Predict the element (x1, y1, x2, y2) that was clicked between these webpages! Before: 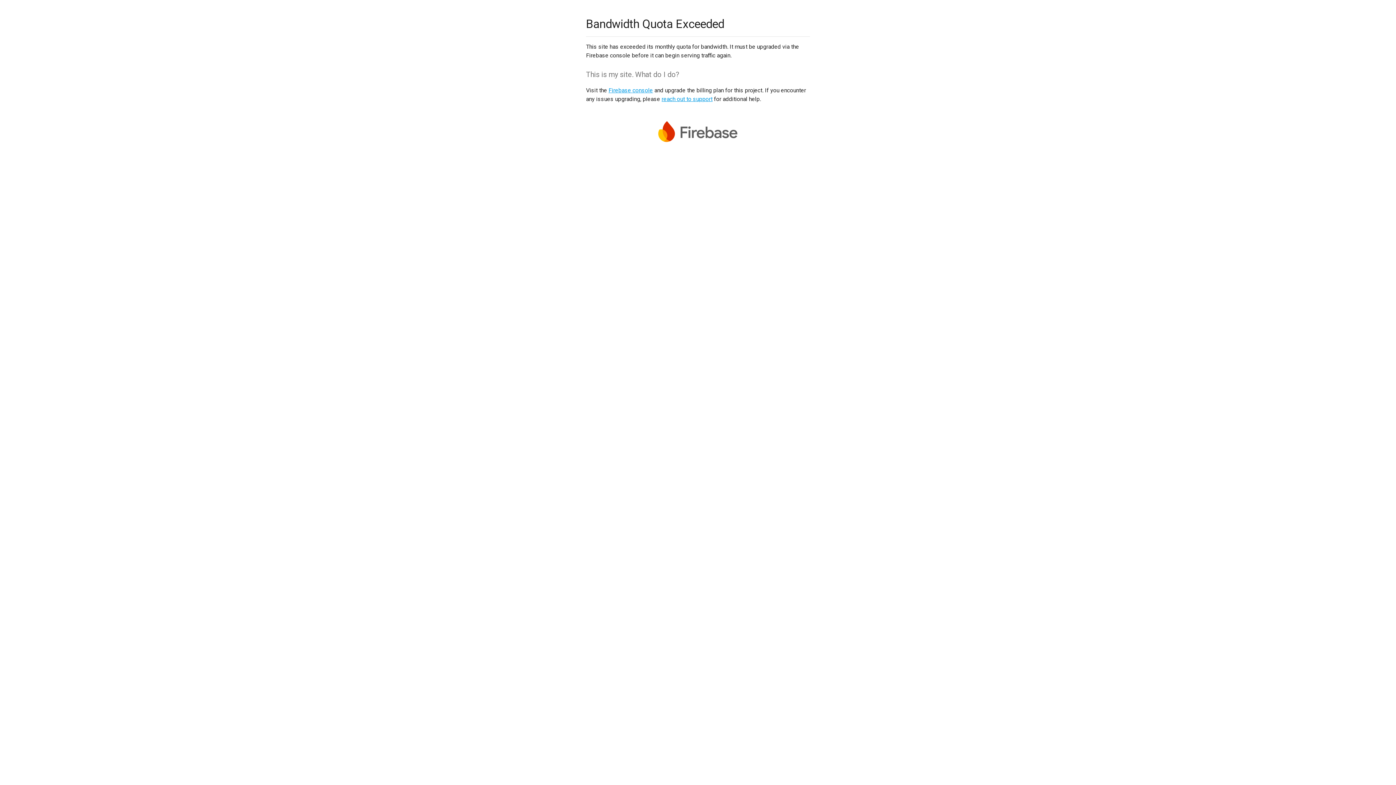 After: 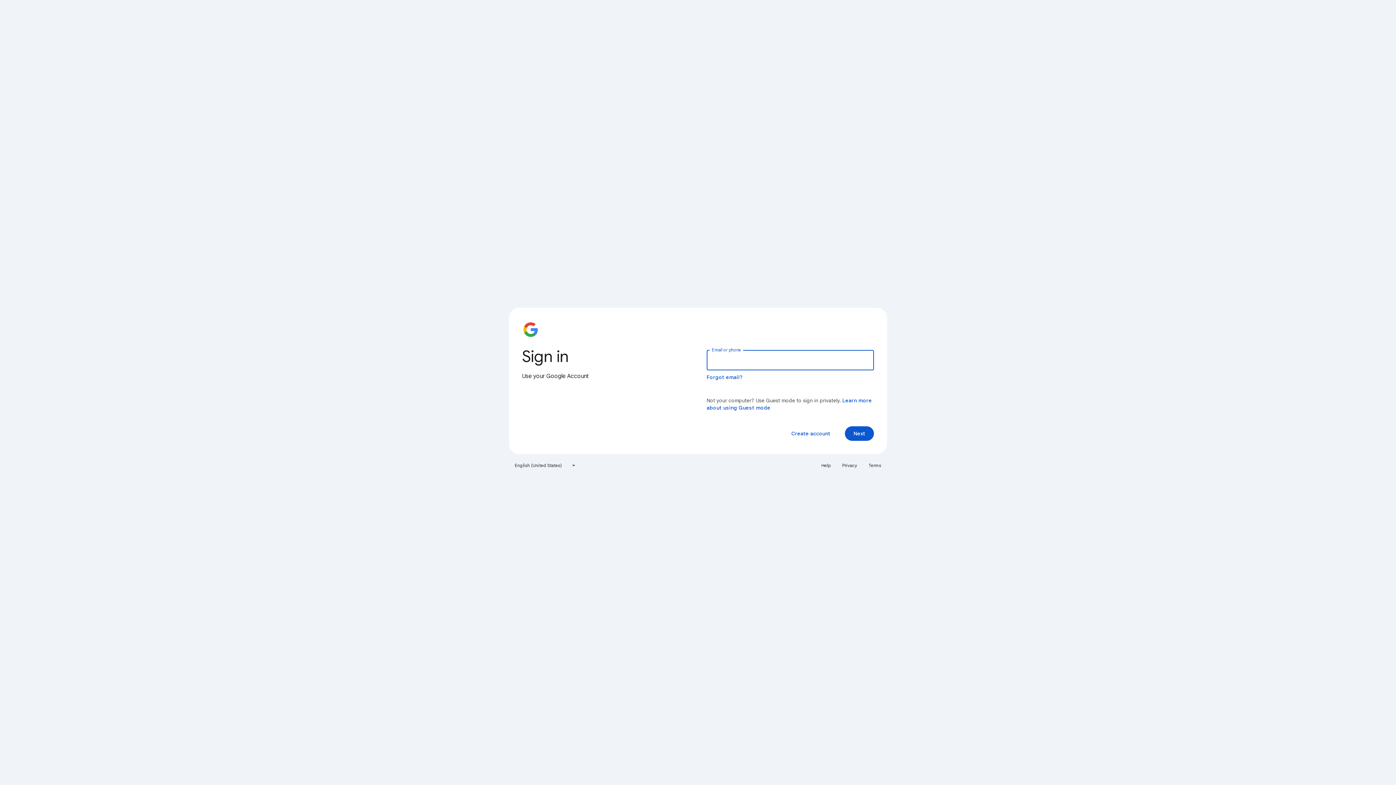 Action: label: Firebase console bbox: (608, 86, 653, 93)